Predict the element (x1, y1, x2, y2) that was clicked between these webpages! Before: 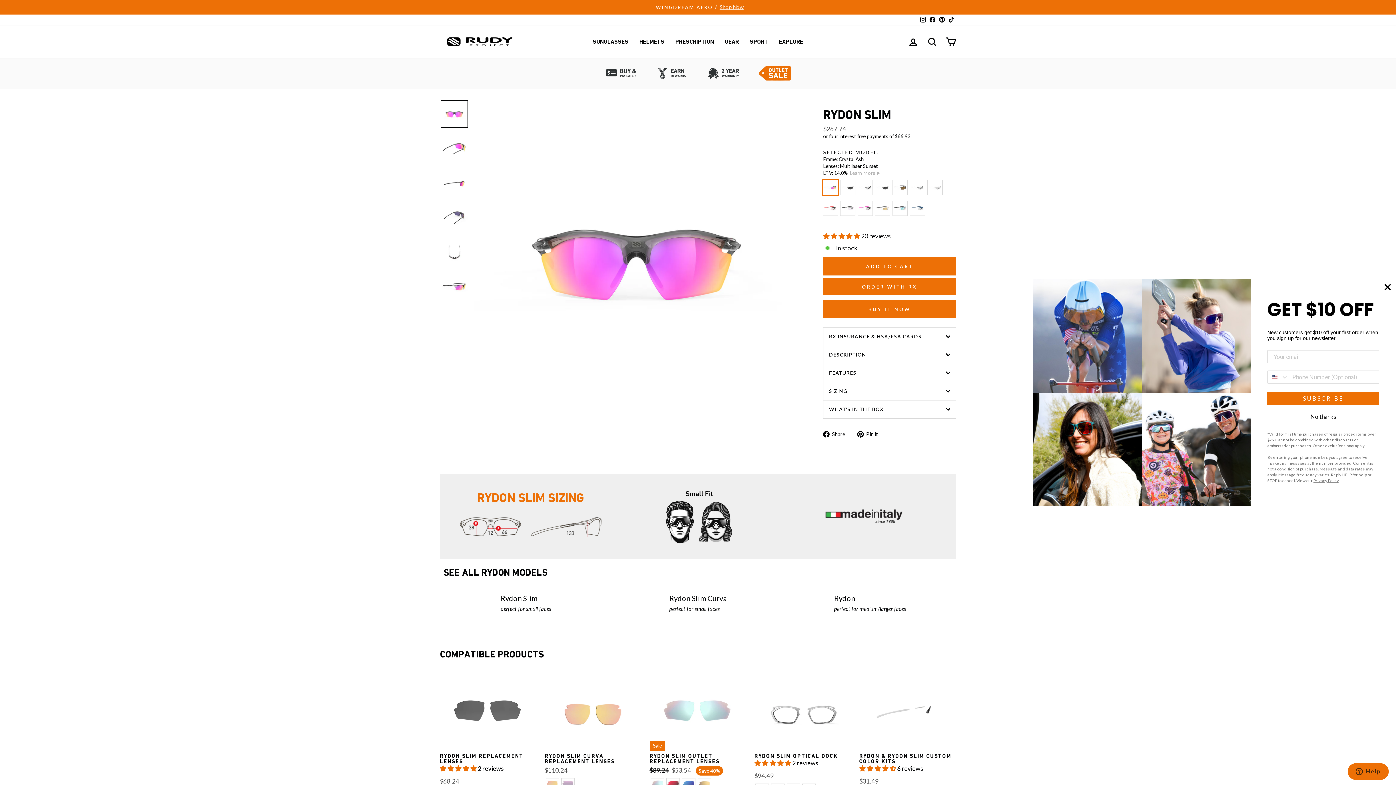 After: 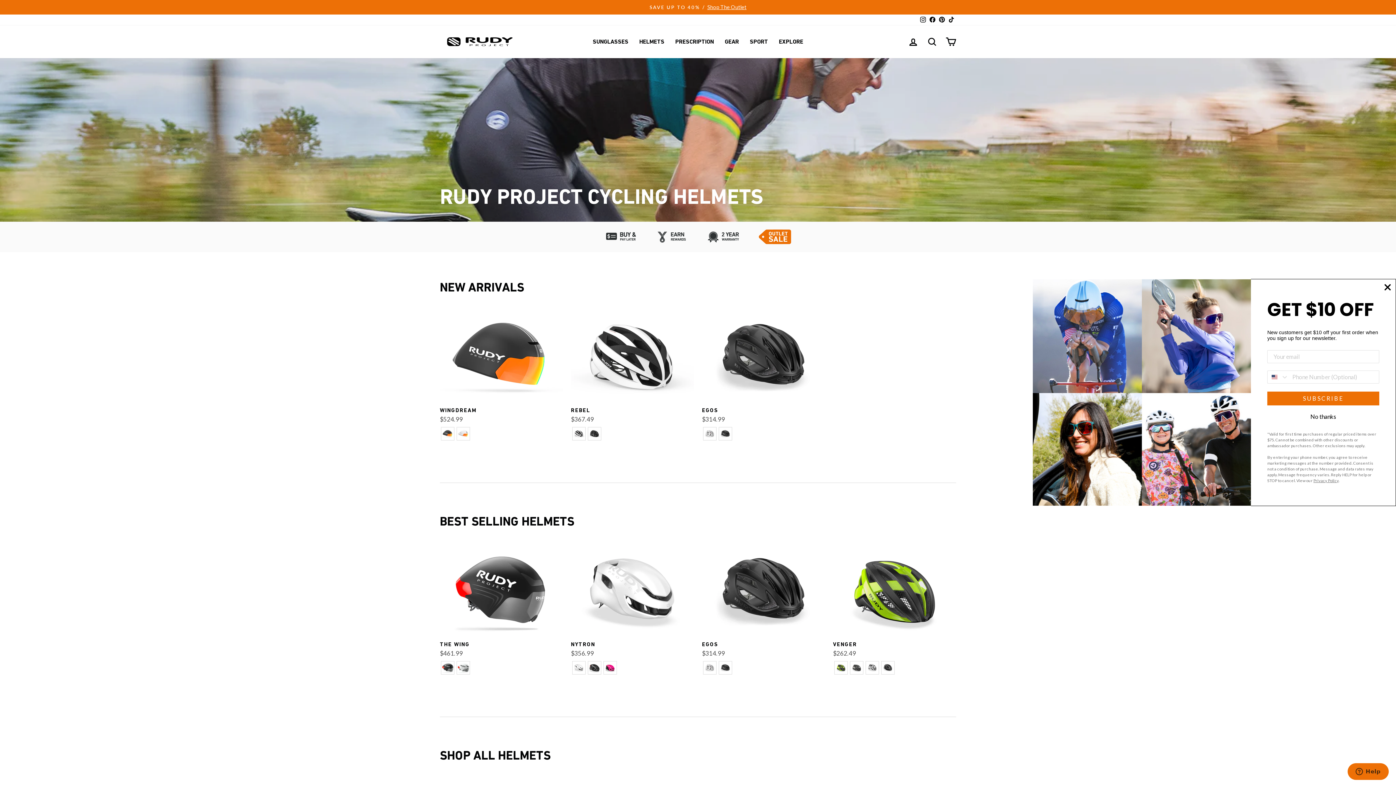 Action: label: HELMETS bbox: (634, 36, 670, 47)